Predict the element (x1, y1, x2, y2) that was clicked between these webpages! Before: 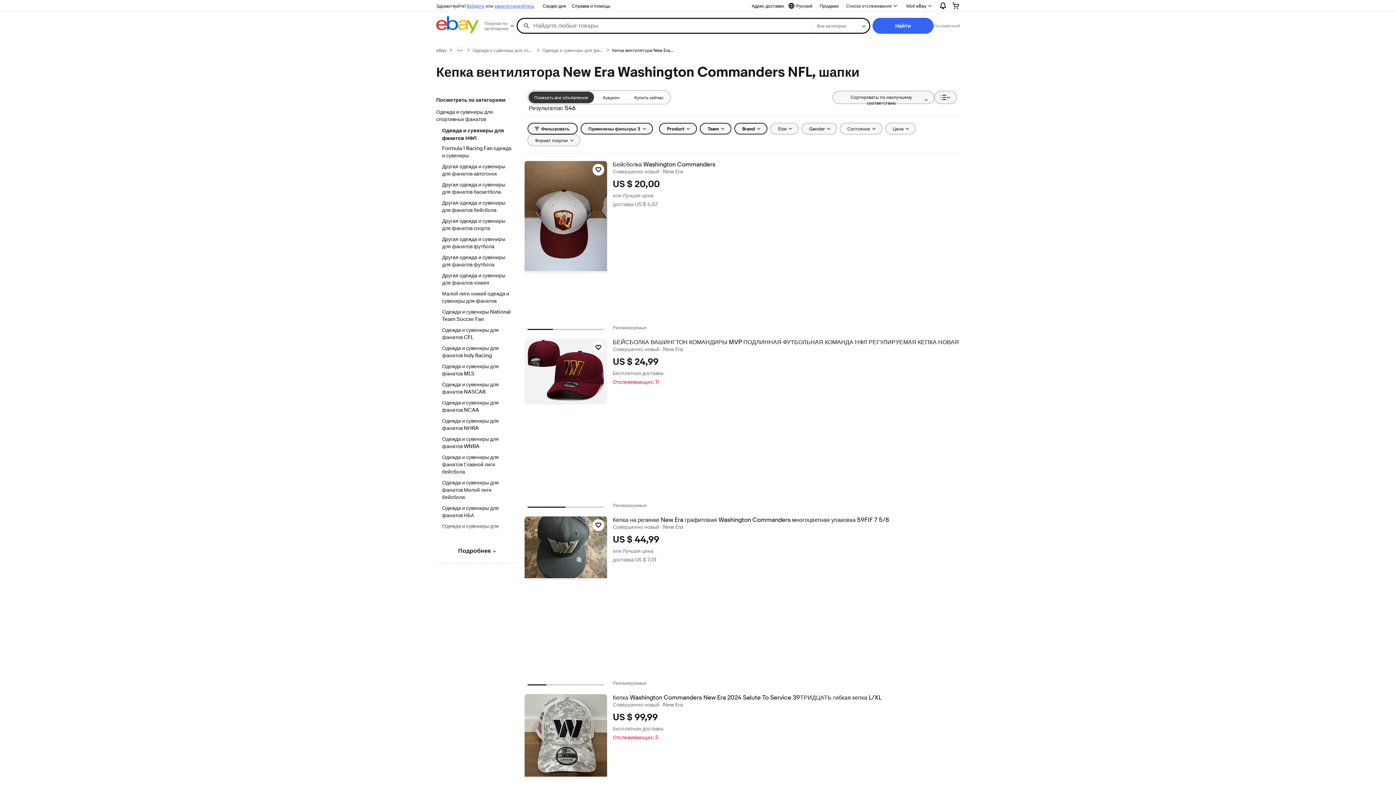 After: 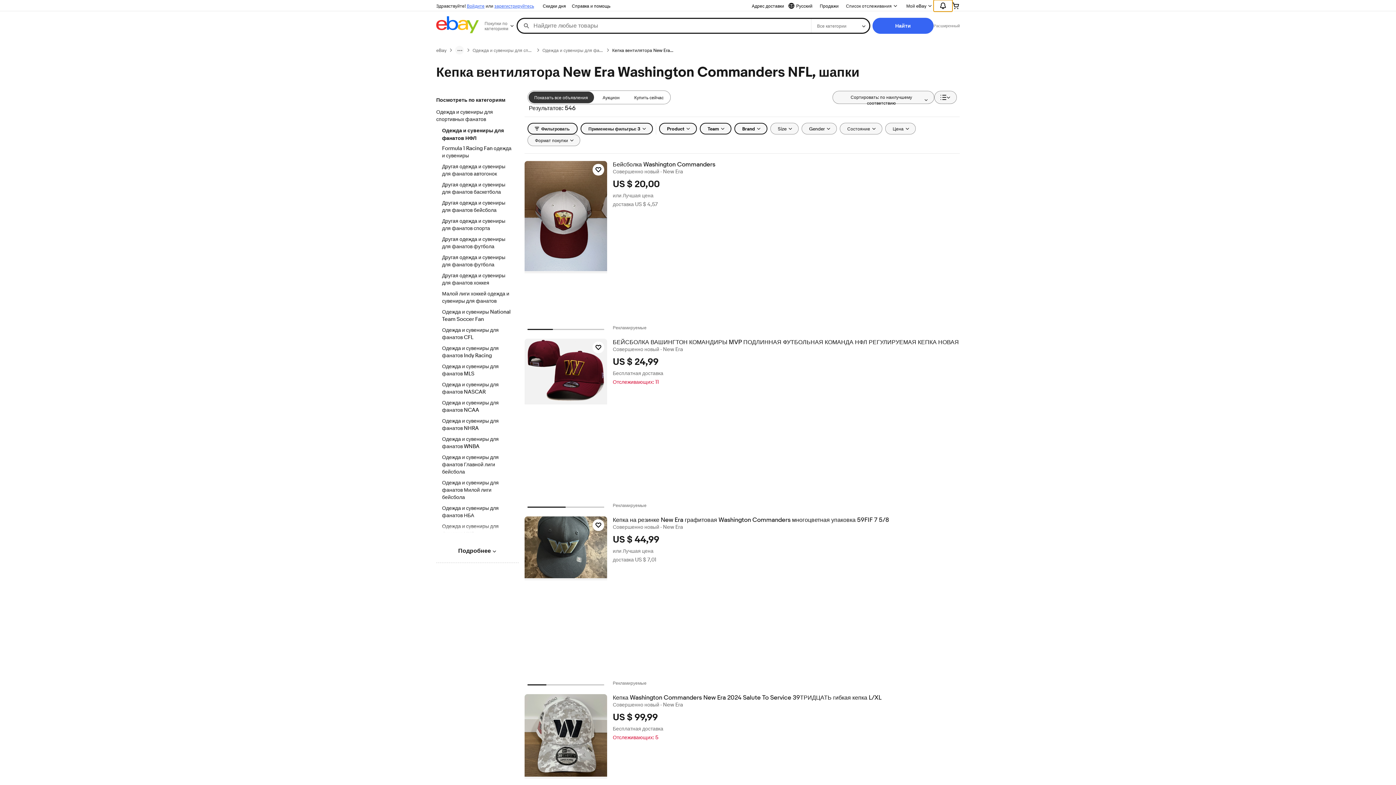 Action: label: Развернуть Уведомления bbox: (933, 0, 952, 11)